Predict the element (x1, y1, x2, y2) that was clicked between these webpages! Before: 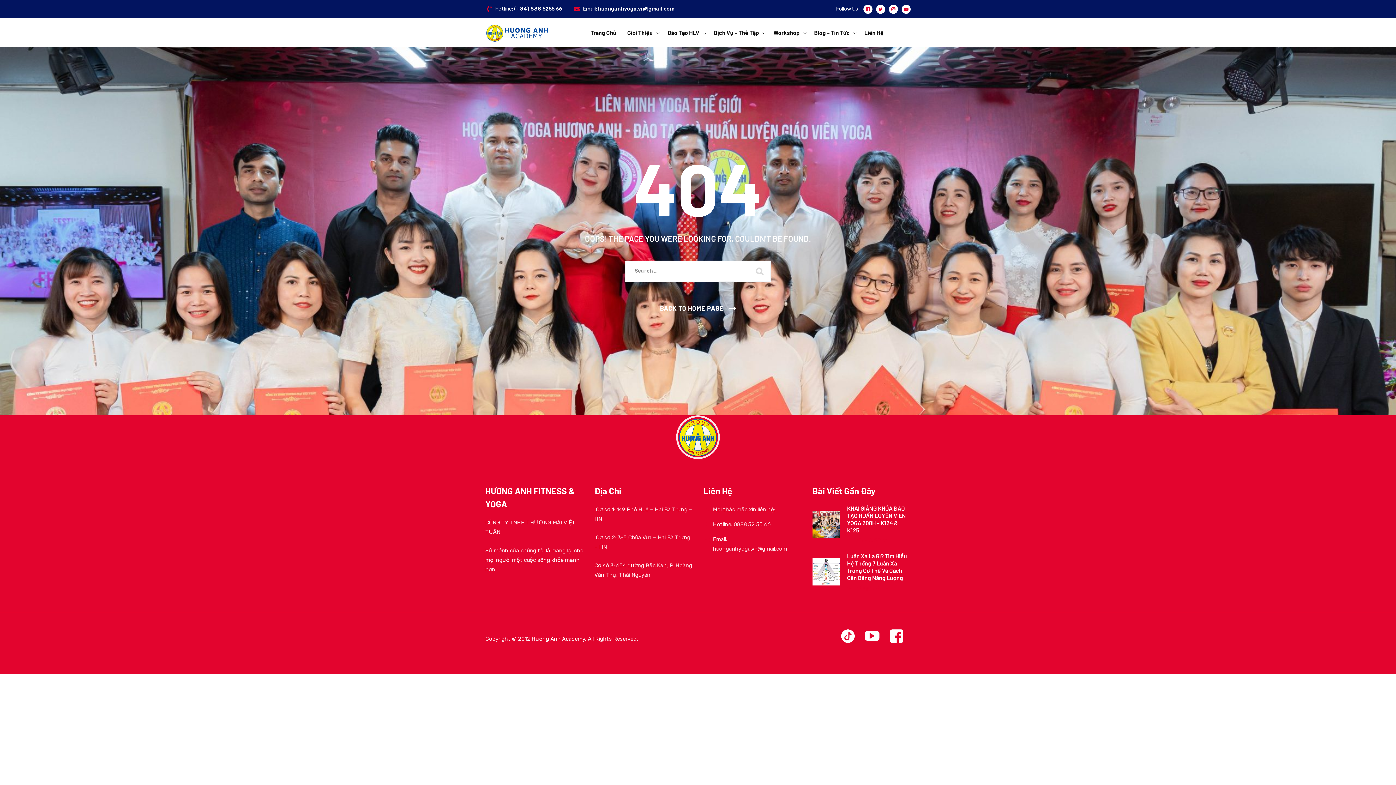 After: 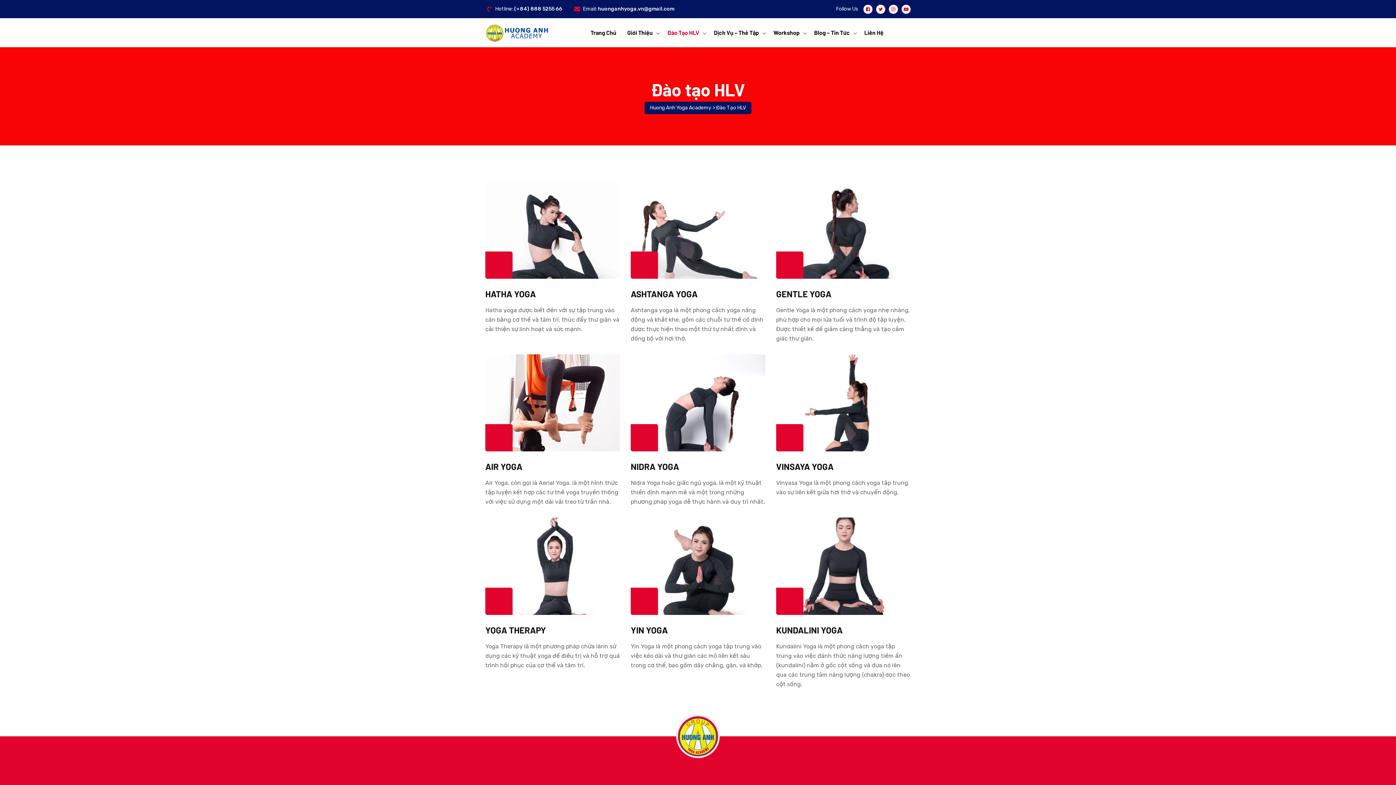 Action: label: Đào Tạo HLV bbox: (667, 18, 699, 47)